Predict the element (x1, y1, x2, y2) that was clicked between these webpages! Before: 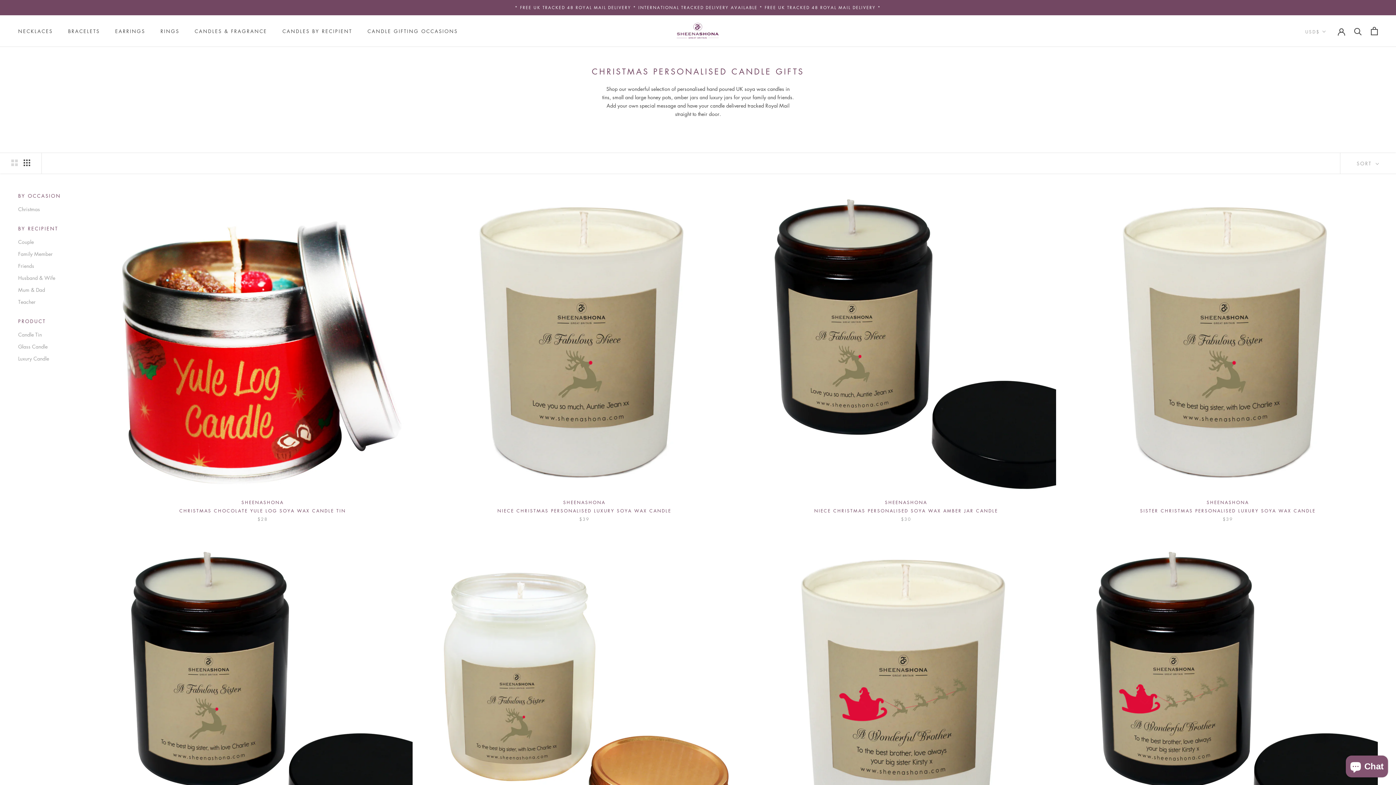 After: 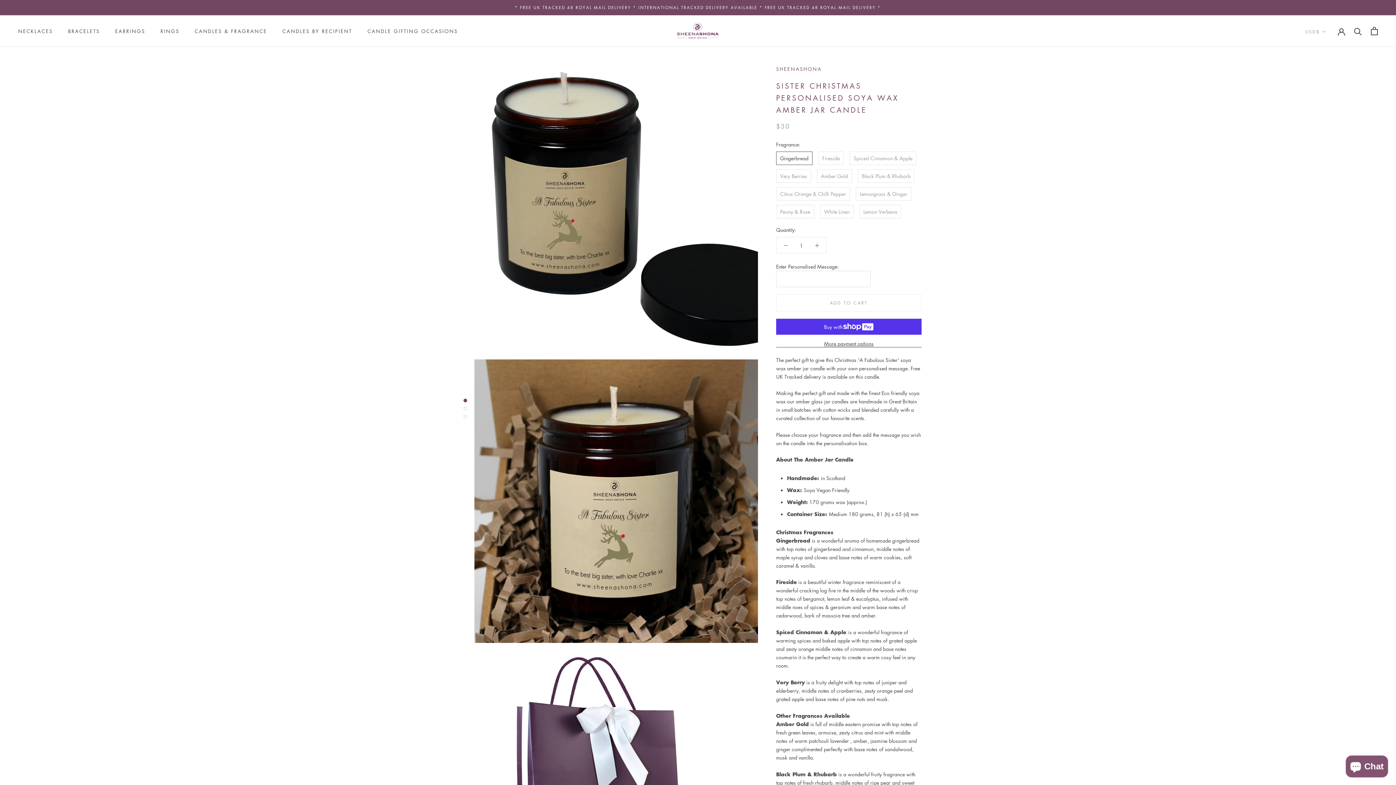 Action: bbox: (112, 544, 412, 844)